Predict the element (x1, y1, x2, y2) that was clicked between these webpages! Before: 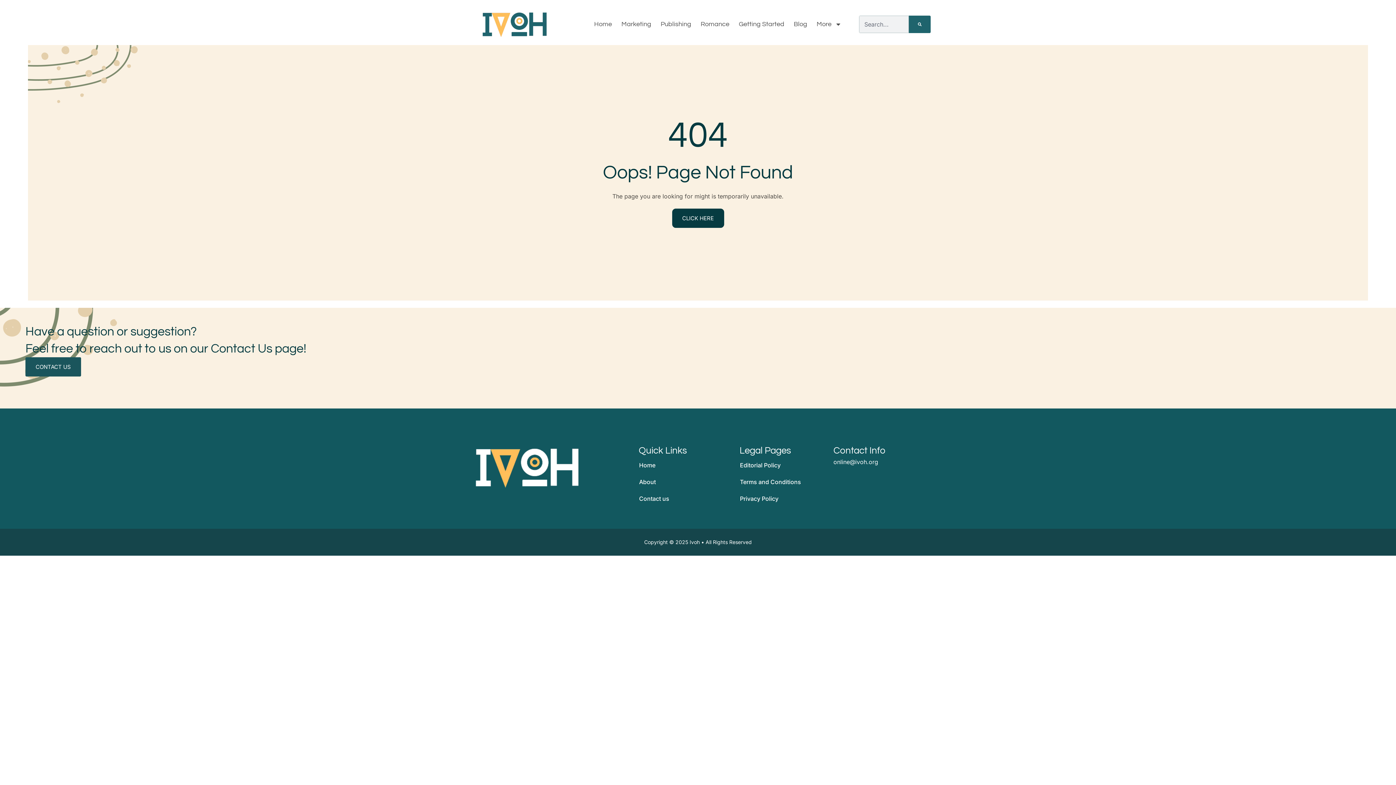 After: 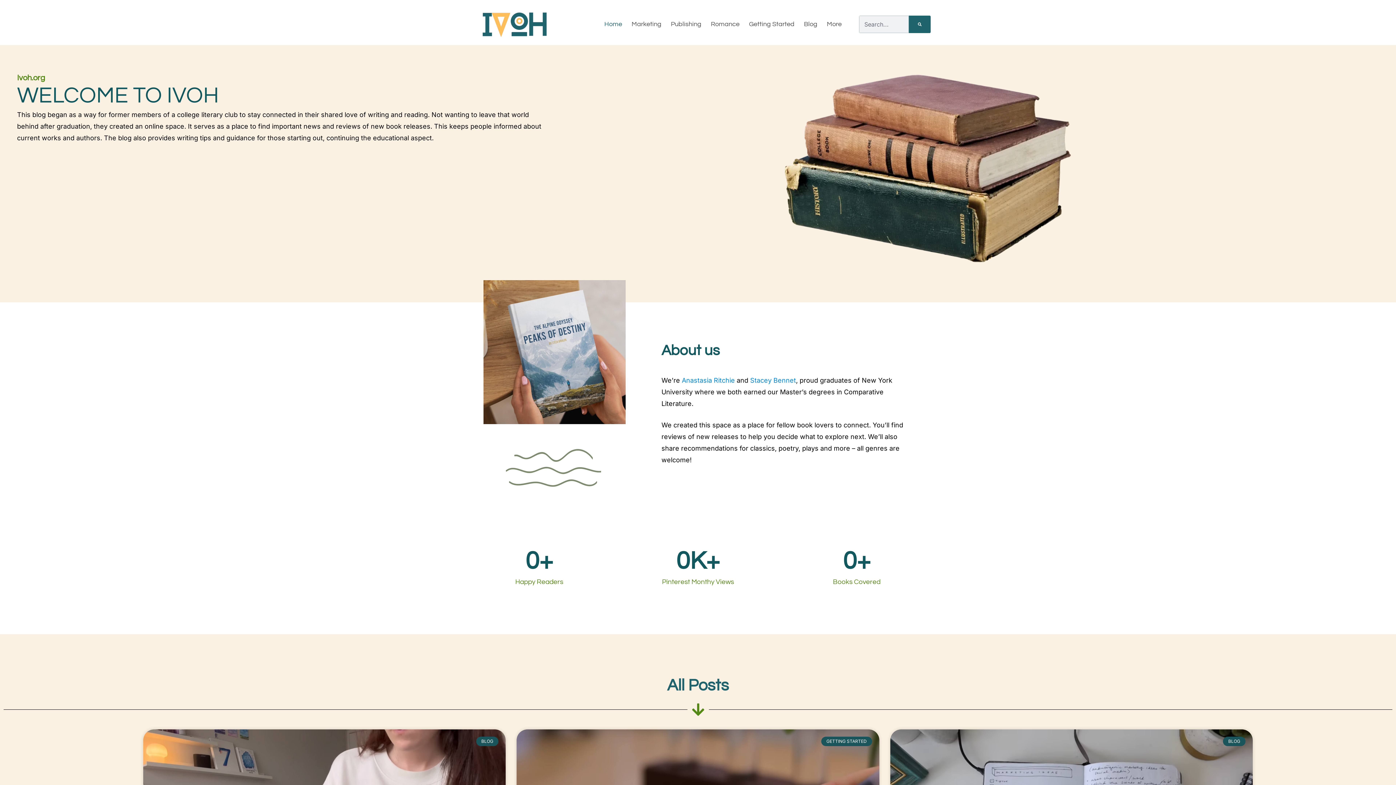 Action: label: Home bbox: (632, 456, 725, 473)